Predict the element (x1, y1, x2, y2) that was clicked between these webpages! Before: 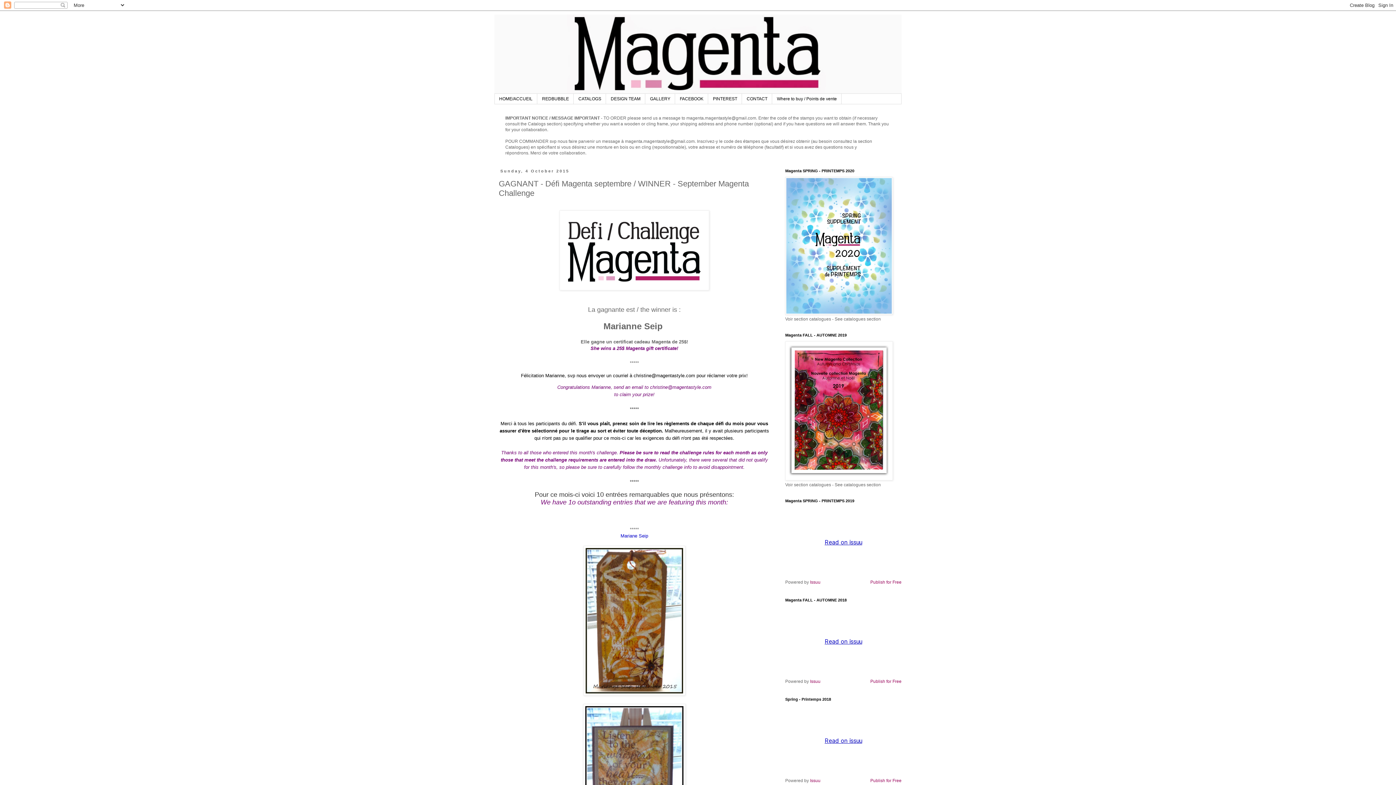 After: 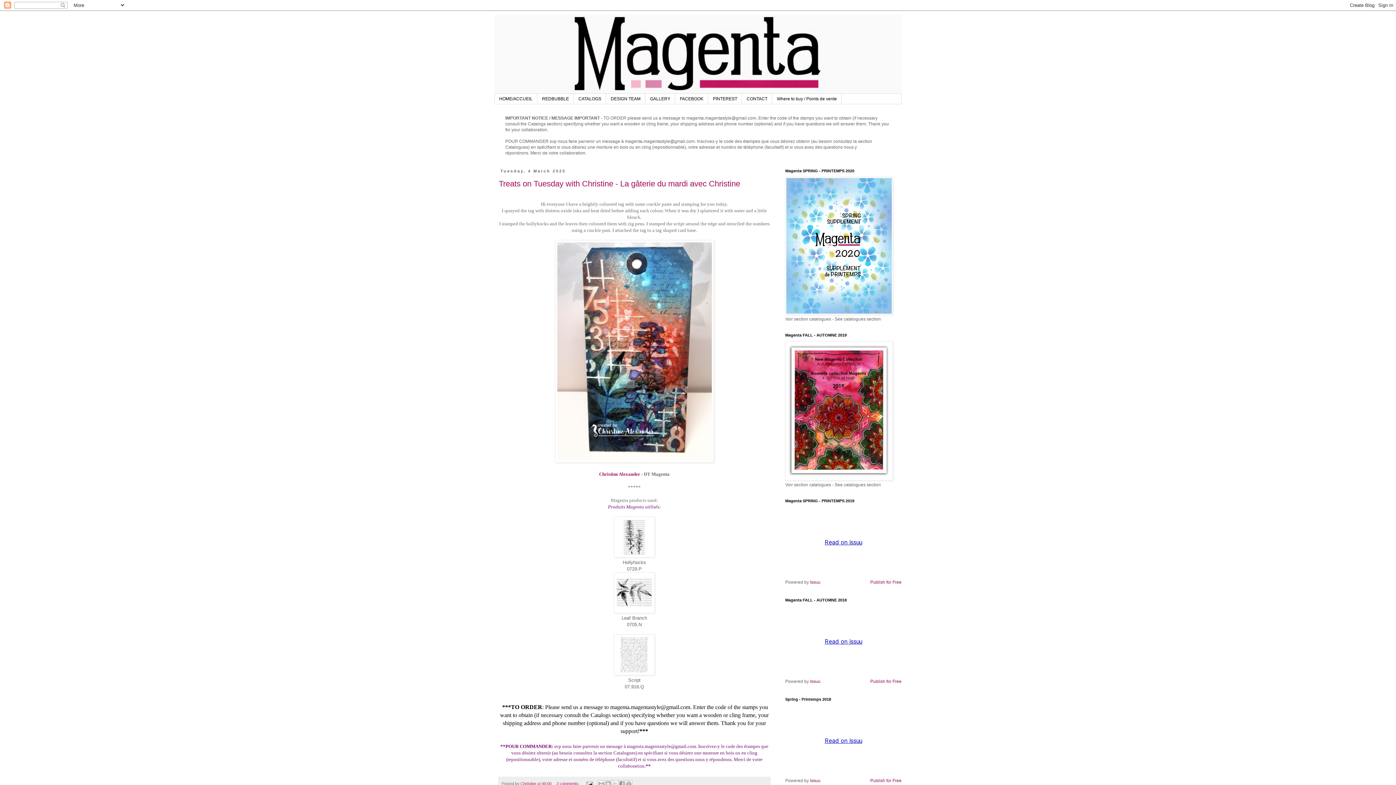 Action: bbox: (494, 93, 537, 104) label: HOME/ACCUEIL